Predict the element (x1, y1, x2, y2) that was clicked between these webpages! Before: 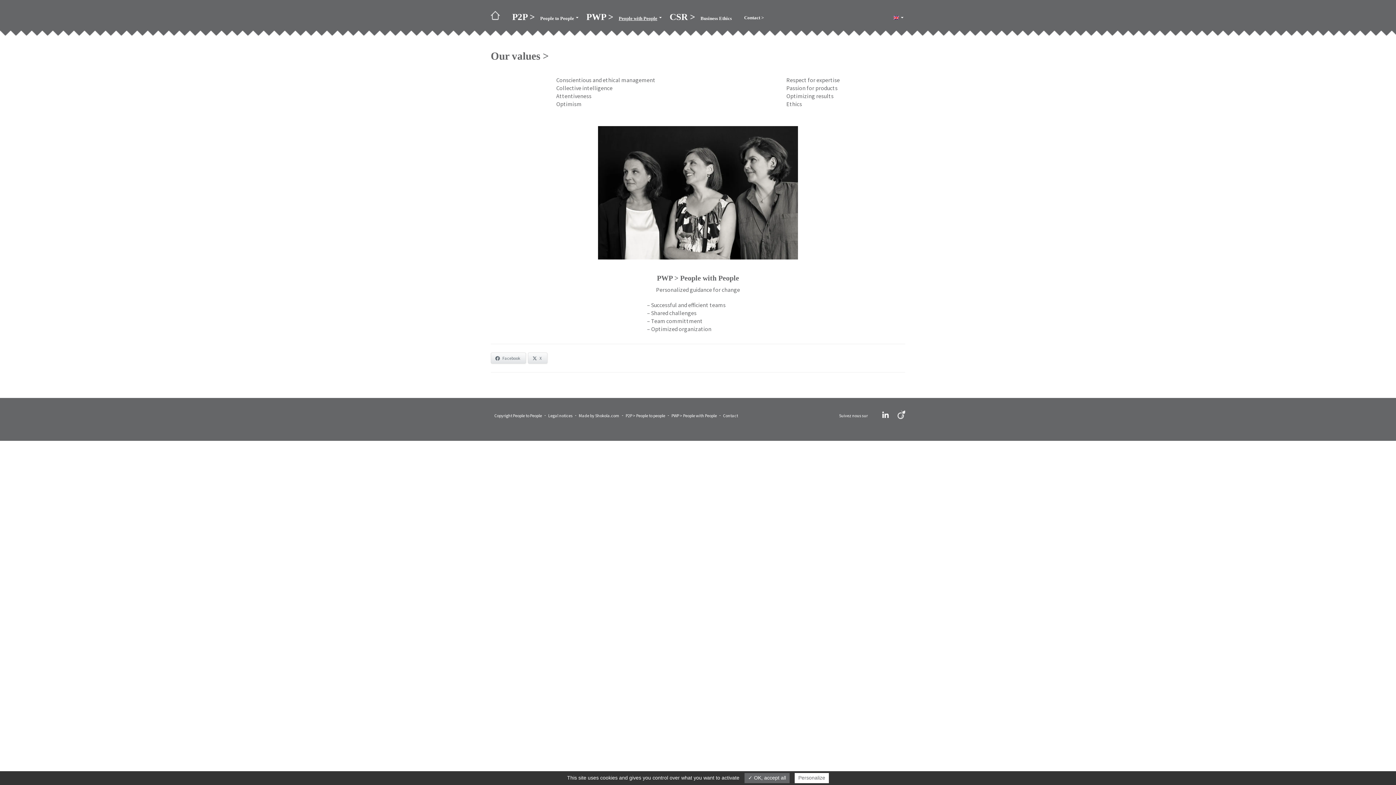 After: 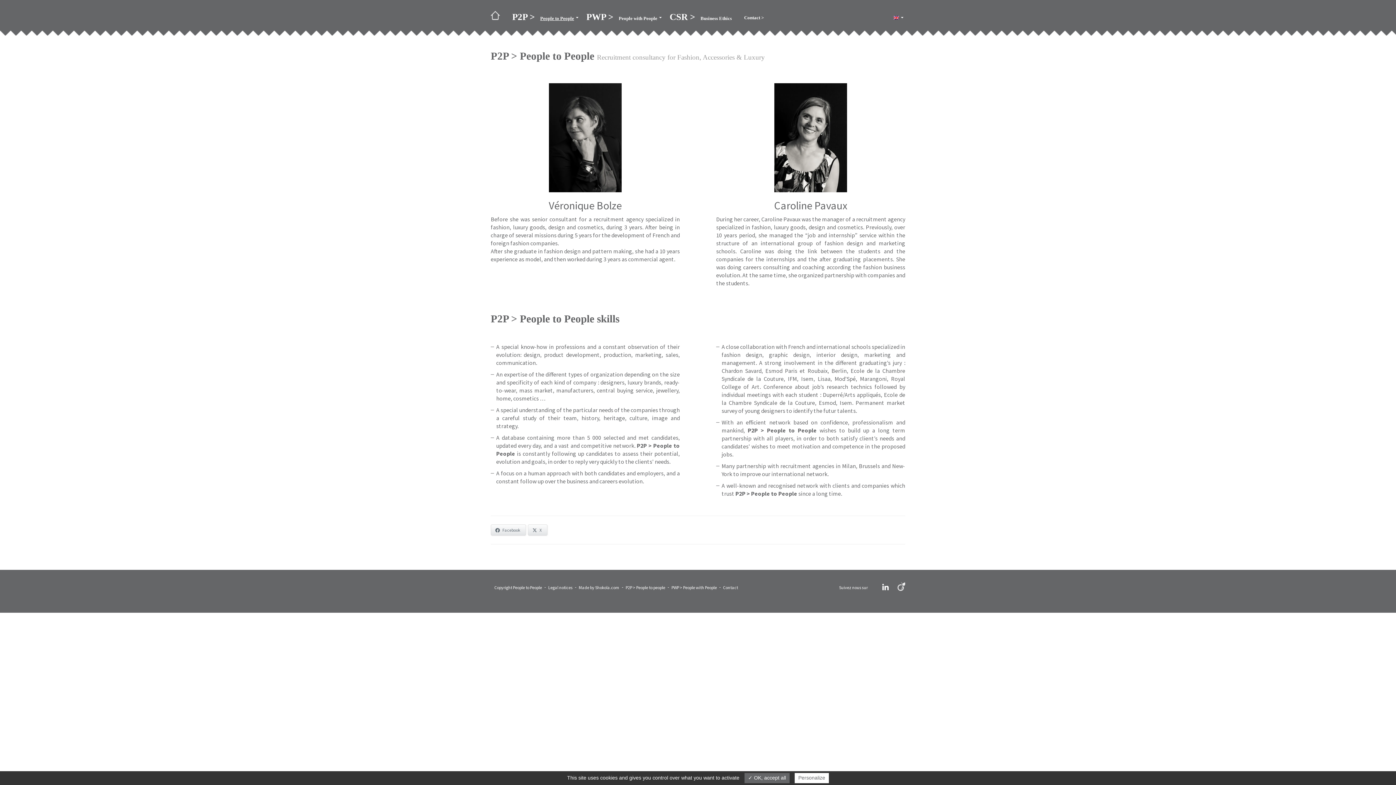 Action: bbox: (506, 0, 580, 35) label: P2P >People to People